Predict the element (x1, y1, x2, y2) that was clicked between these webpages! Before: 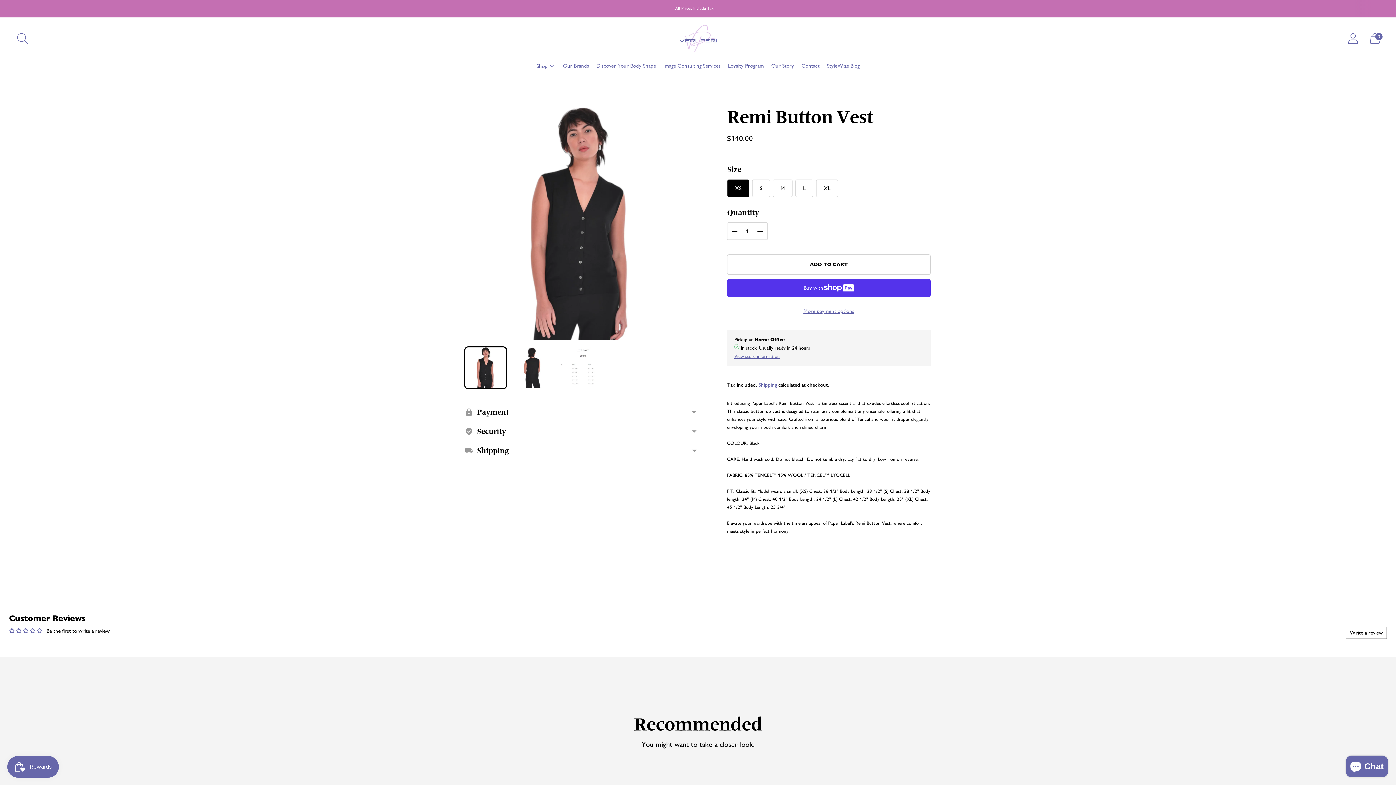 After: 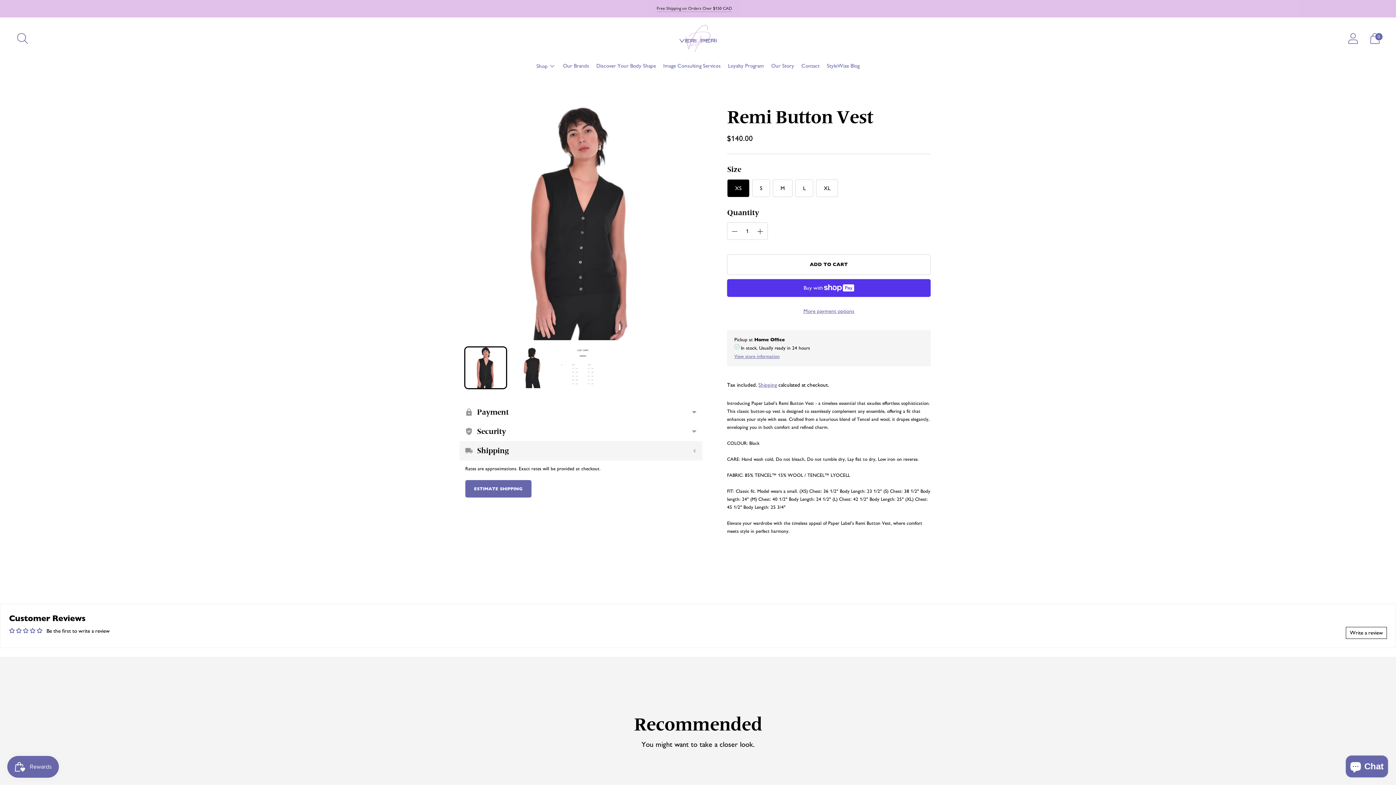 Action: bbox: (459, 441, 702, 460) label: Shipping